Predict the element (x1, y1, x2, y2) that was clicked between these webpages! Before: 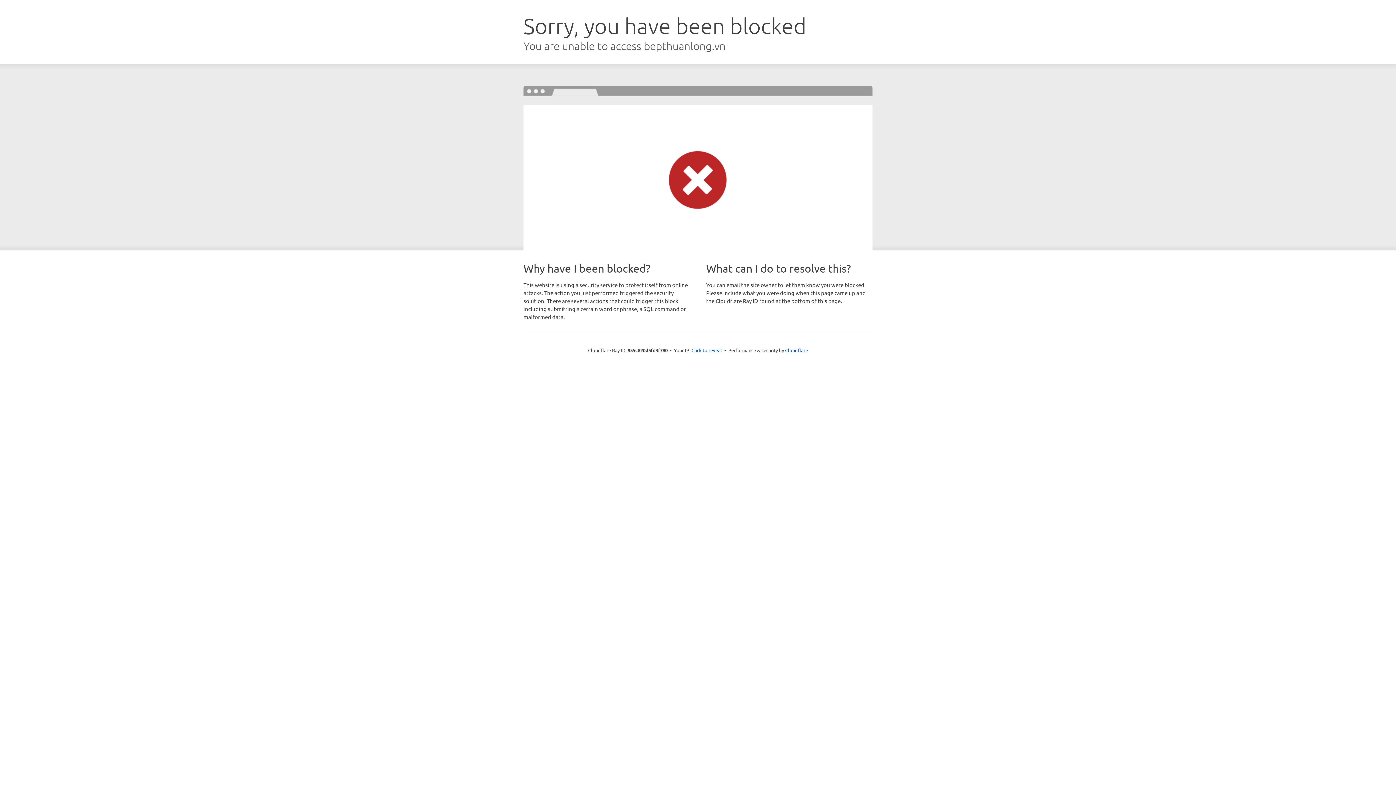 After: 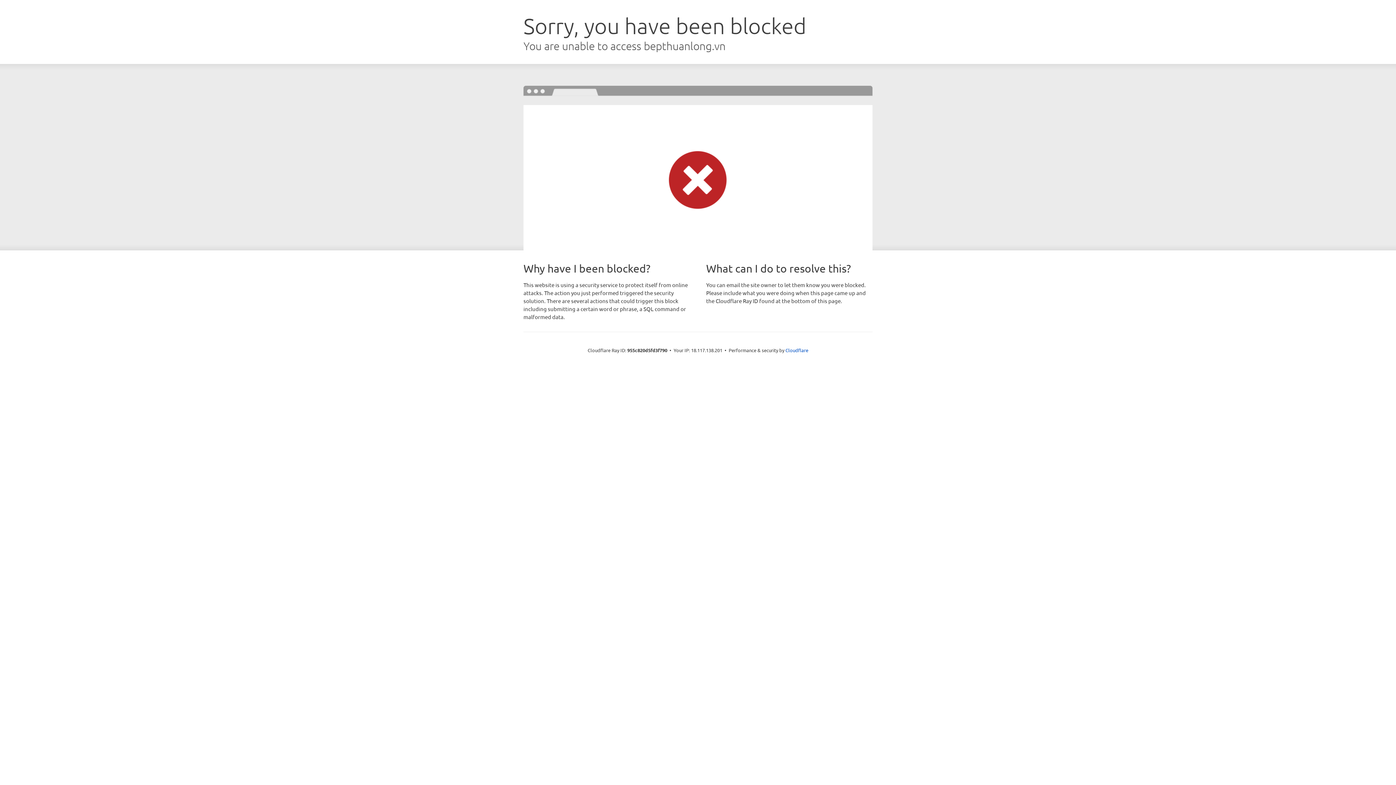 Action: bbox: (691, 346, 722, 353) label: Click to reveal